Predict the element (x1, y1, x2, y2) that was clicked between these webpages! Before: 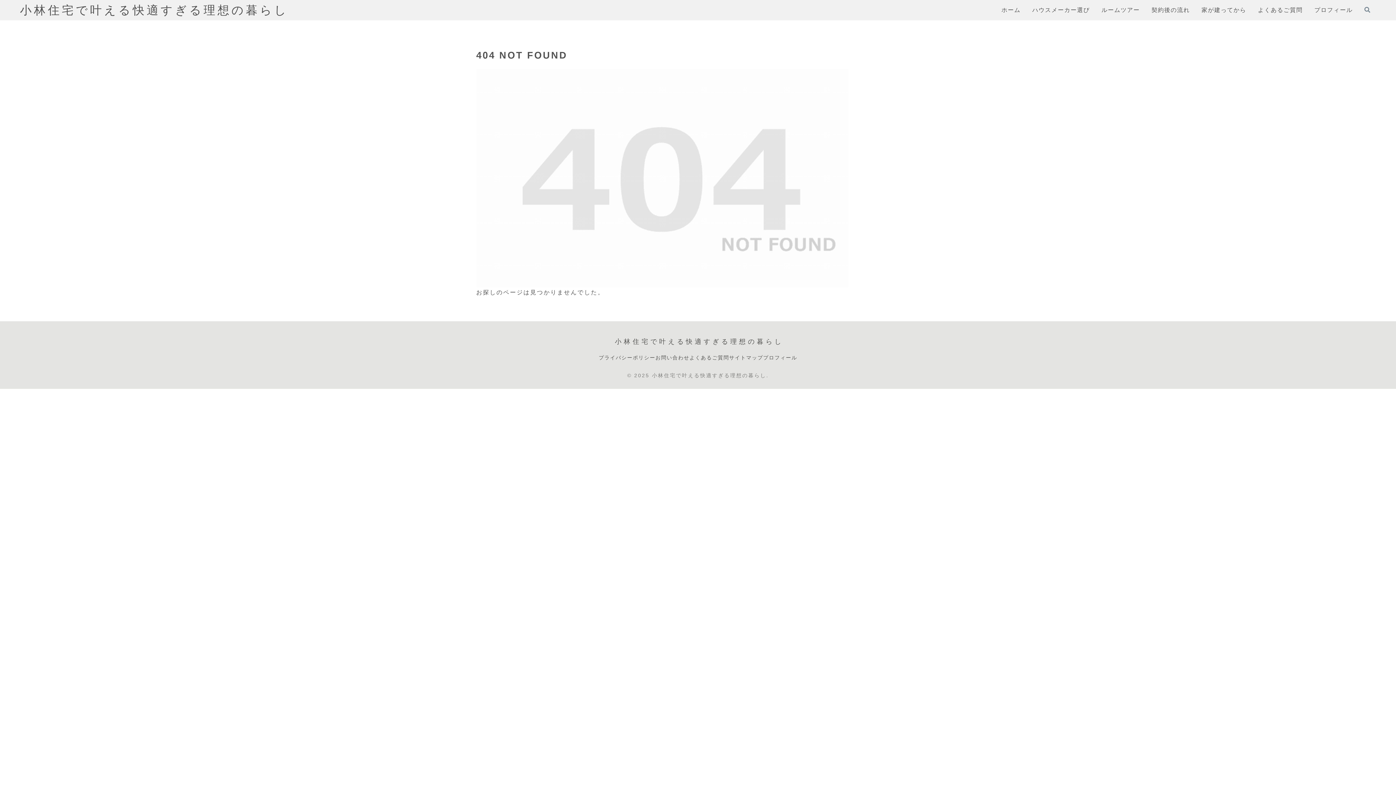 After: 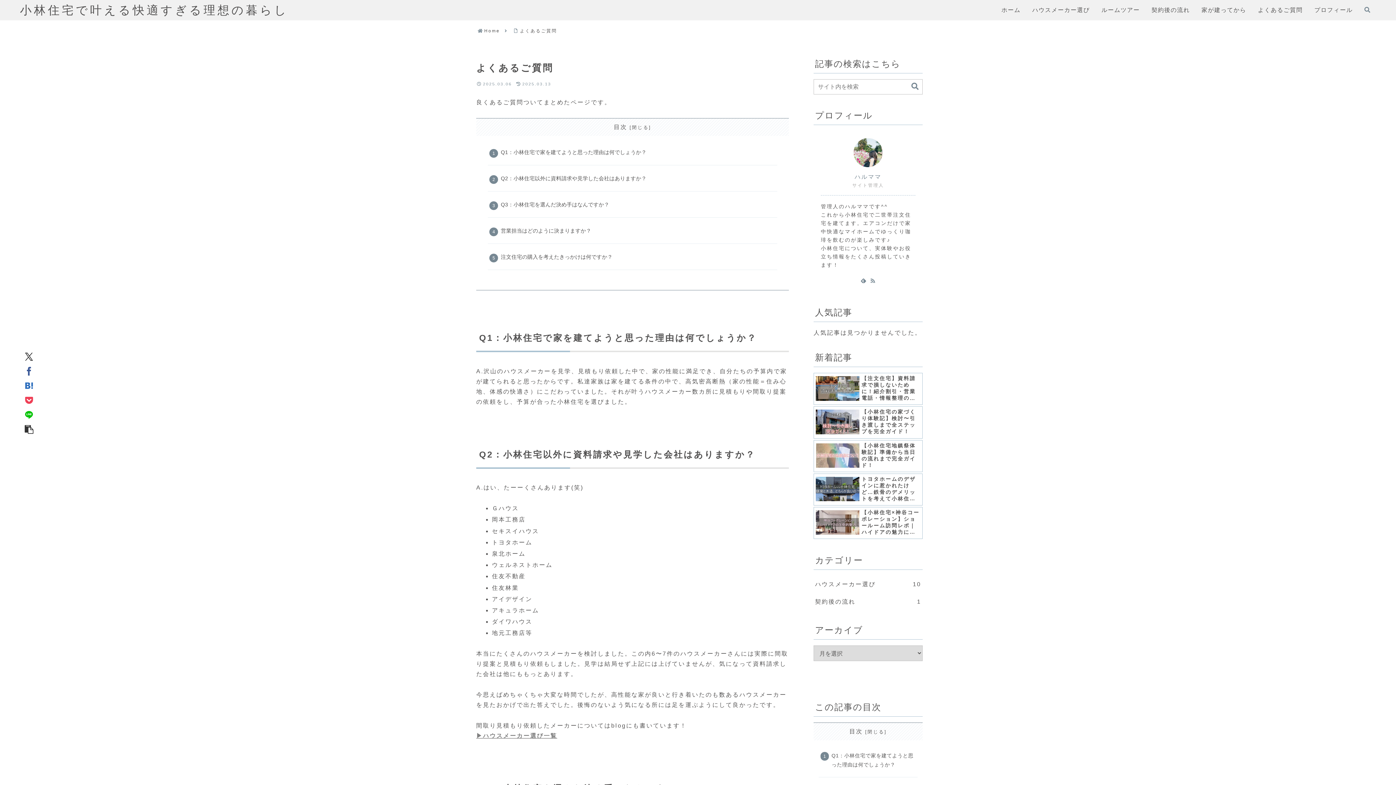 Action: label: よくあるご質問 bbox: (689, 353, 729, 362)